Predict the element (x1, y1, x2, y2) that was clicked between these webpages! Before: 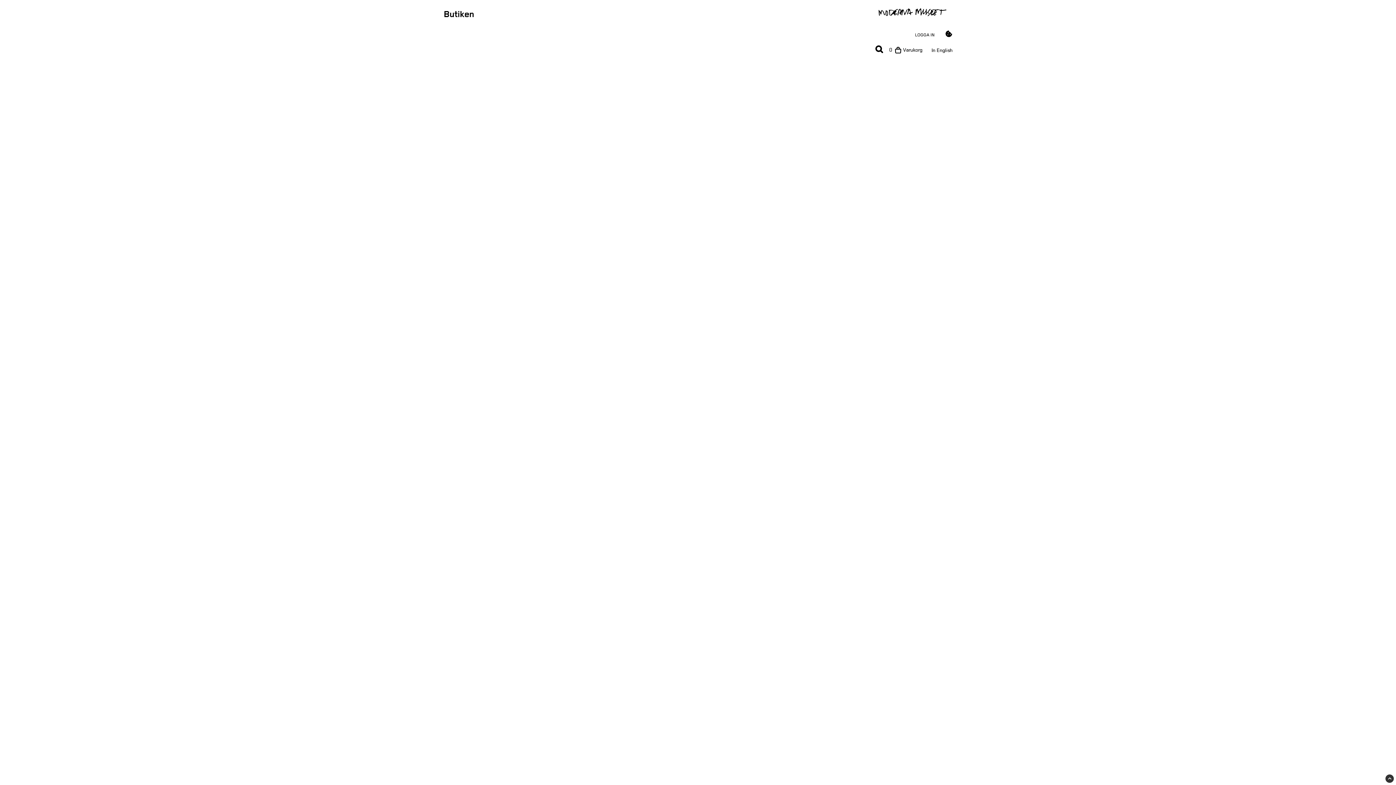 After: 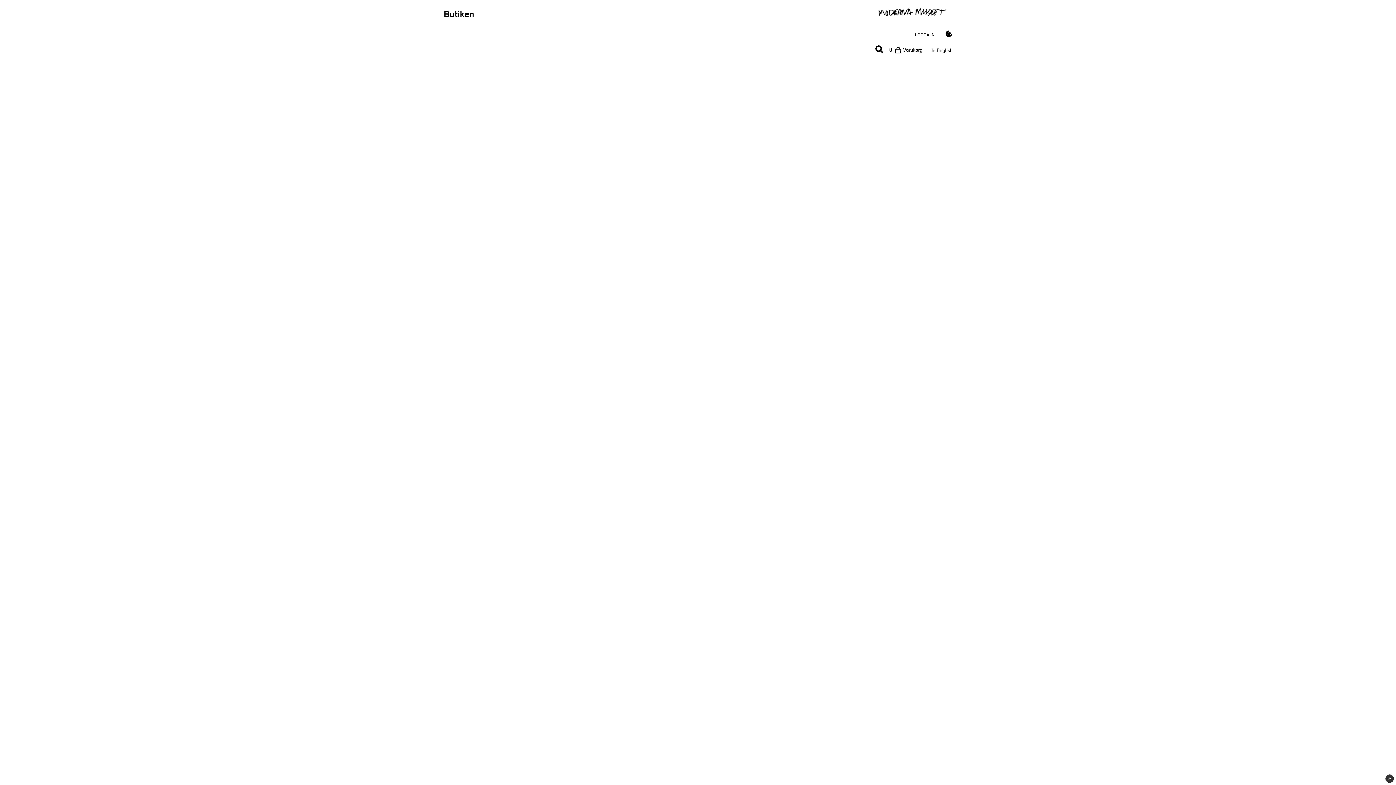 Action: bbox: (443, 8, 474, 20) label: Butiken